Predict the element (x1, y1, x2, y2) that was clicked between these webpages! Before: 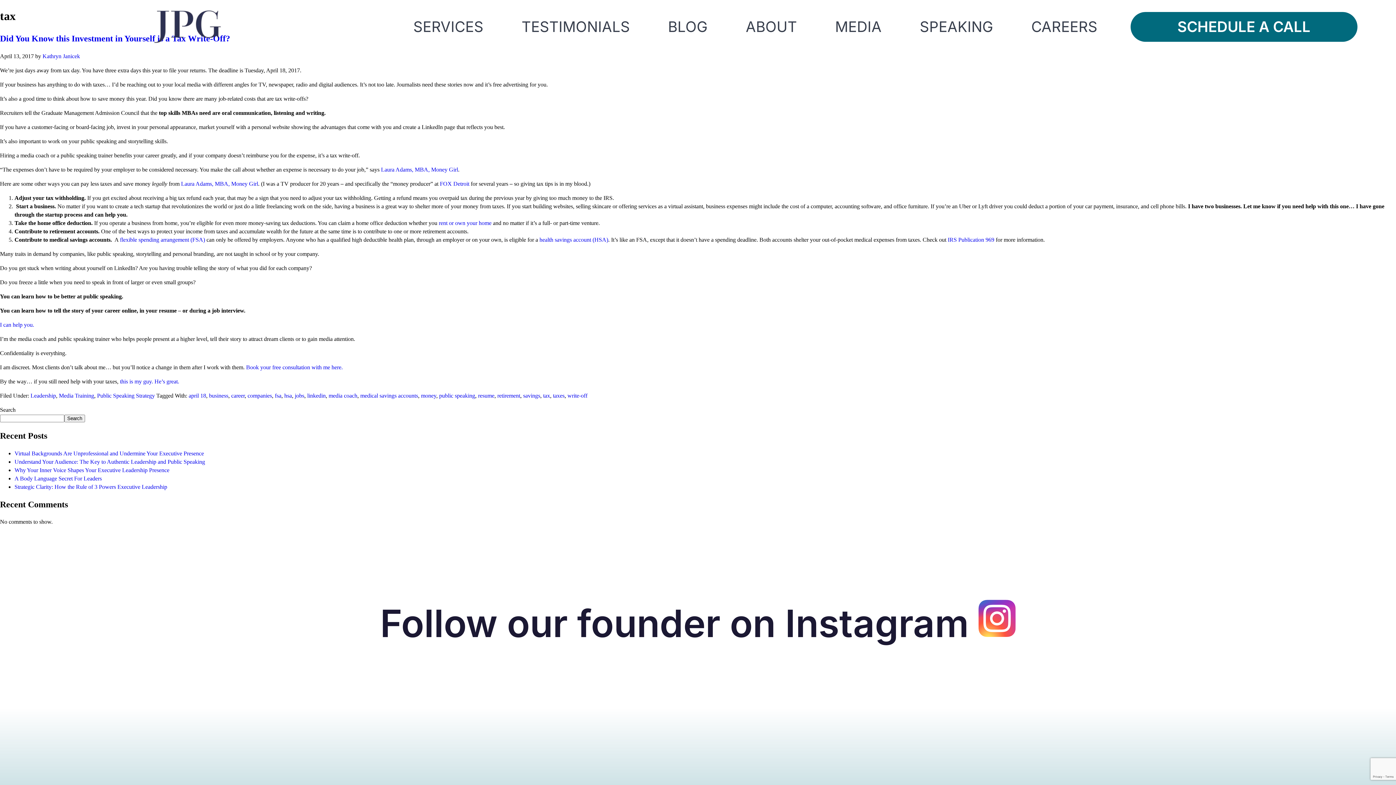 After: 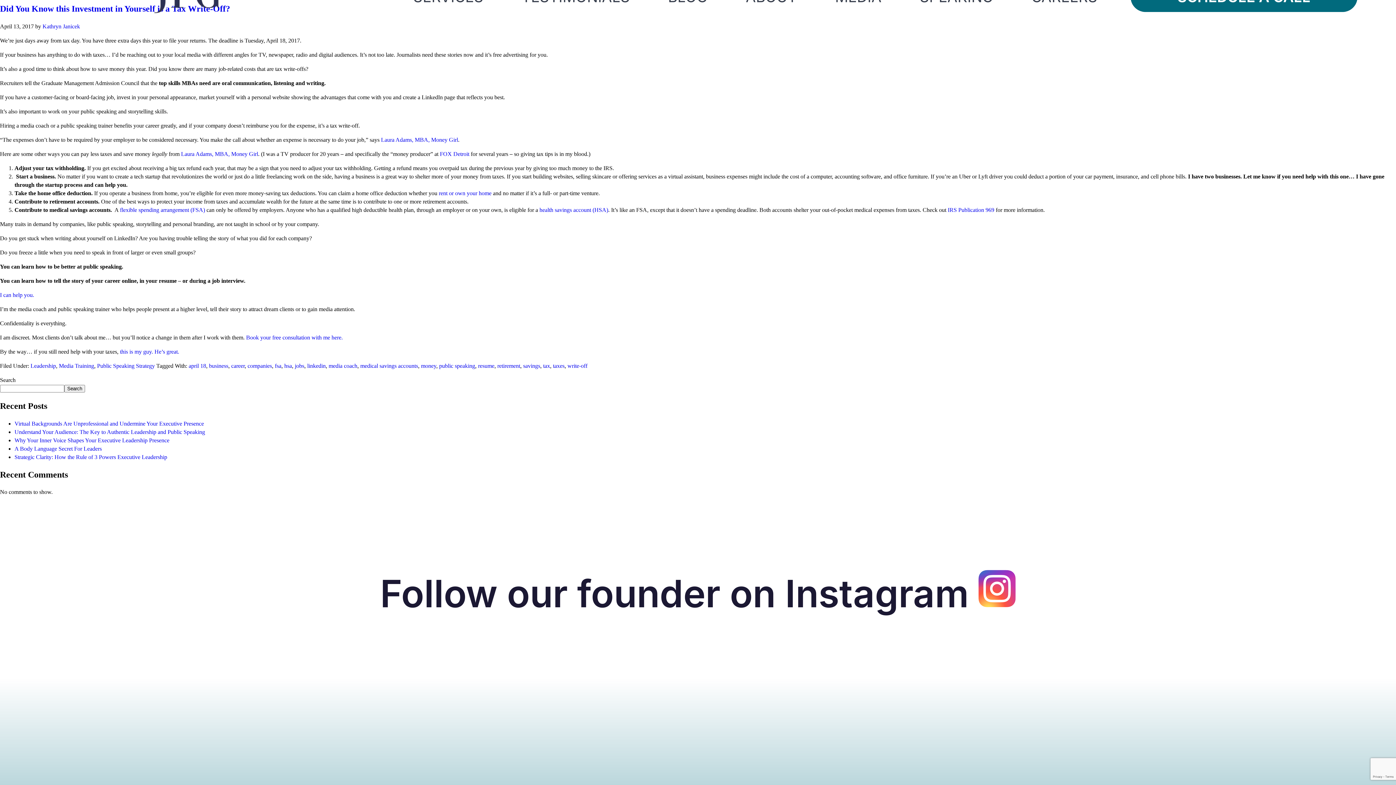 Action: label: Busy day. Running late on posting this. Happy Wom bbox: (338, 716, 515, 815)